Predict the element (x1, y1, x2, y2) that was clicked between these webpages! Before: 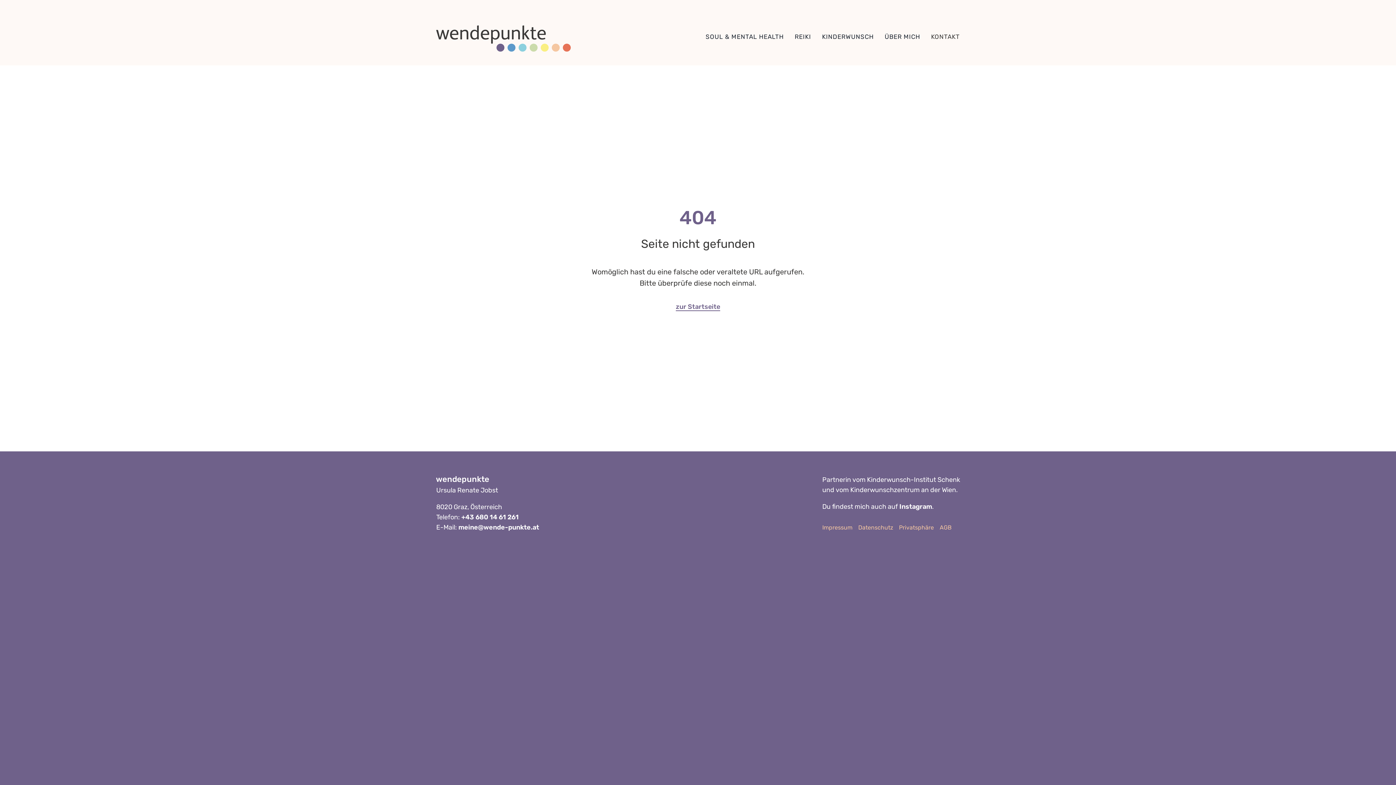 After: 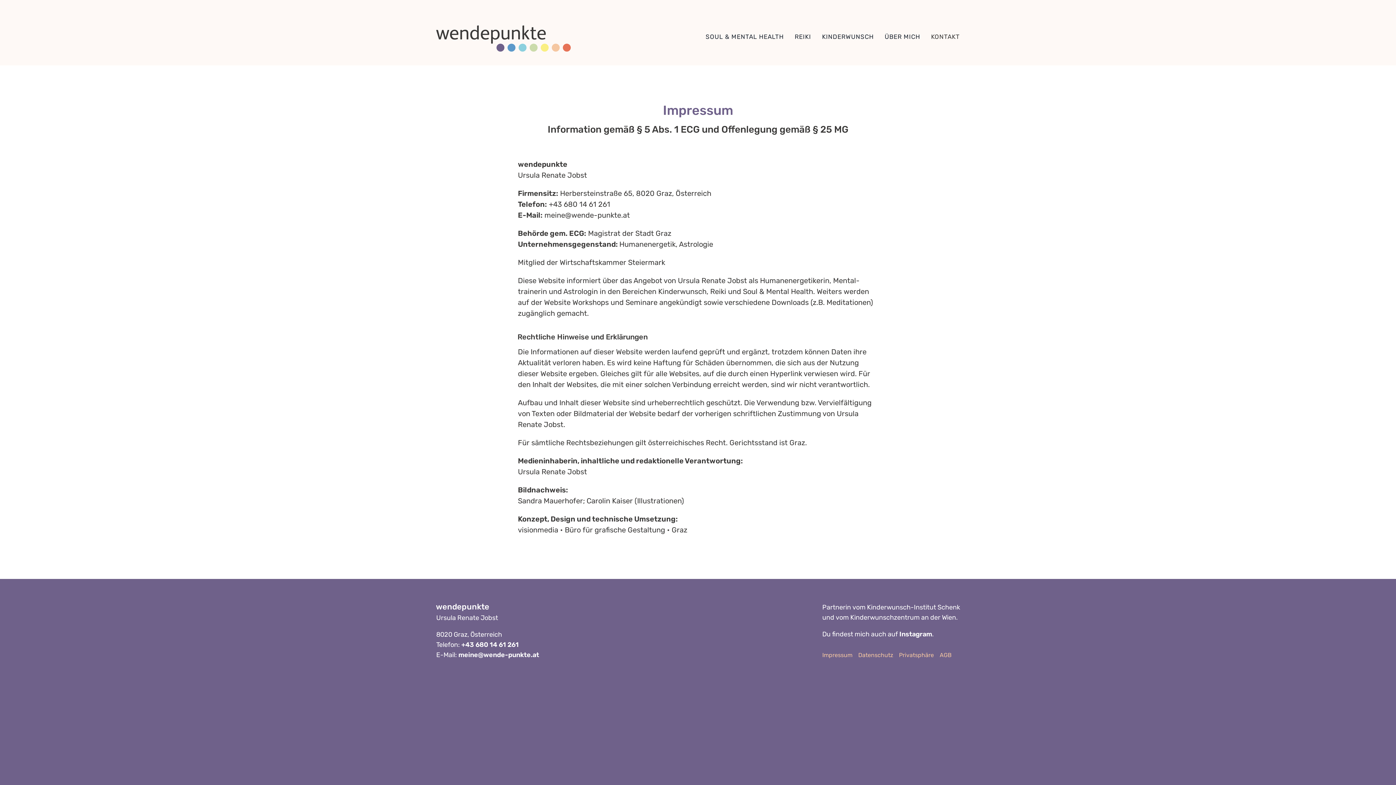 Action: bbox: (822, 516, 852, 539) label: Impressum